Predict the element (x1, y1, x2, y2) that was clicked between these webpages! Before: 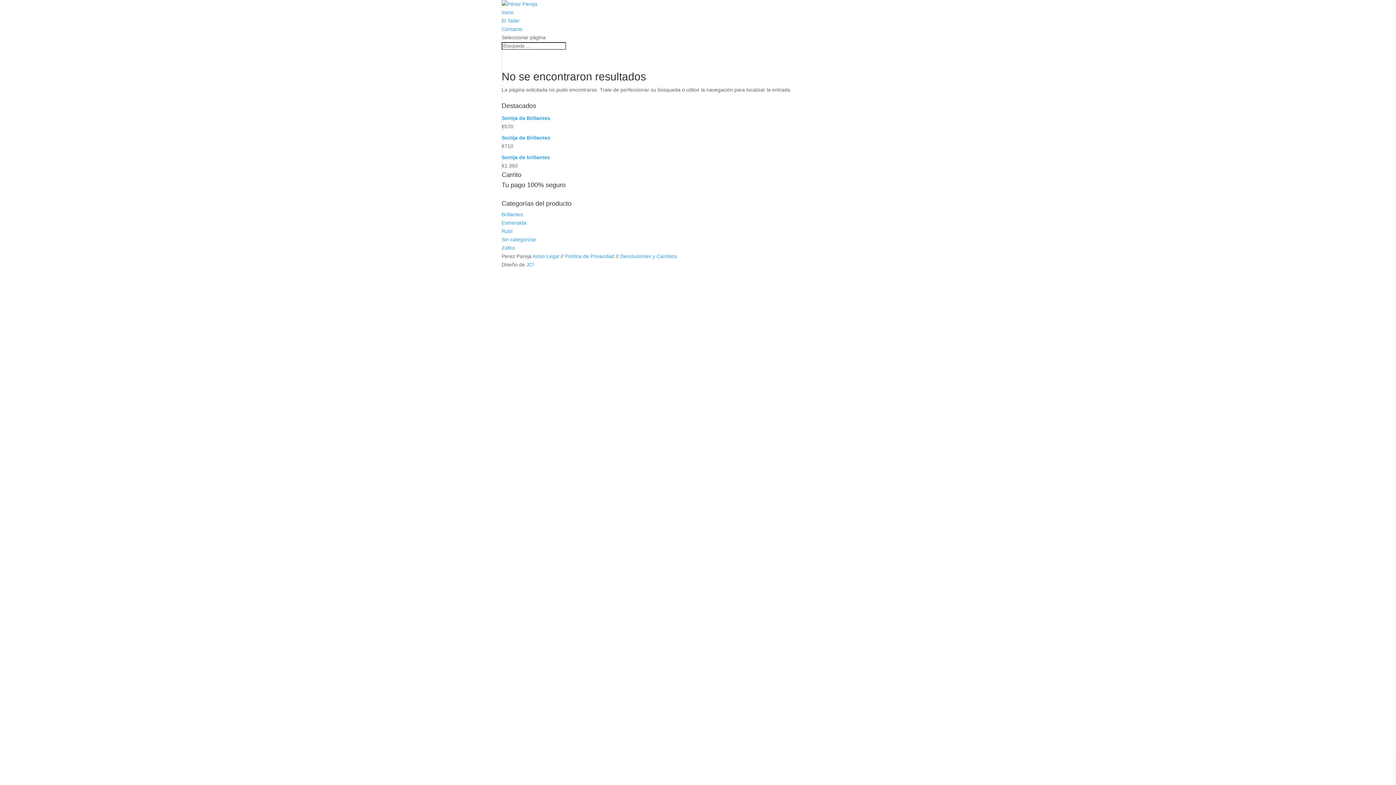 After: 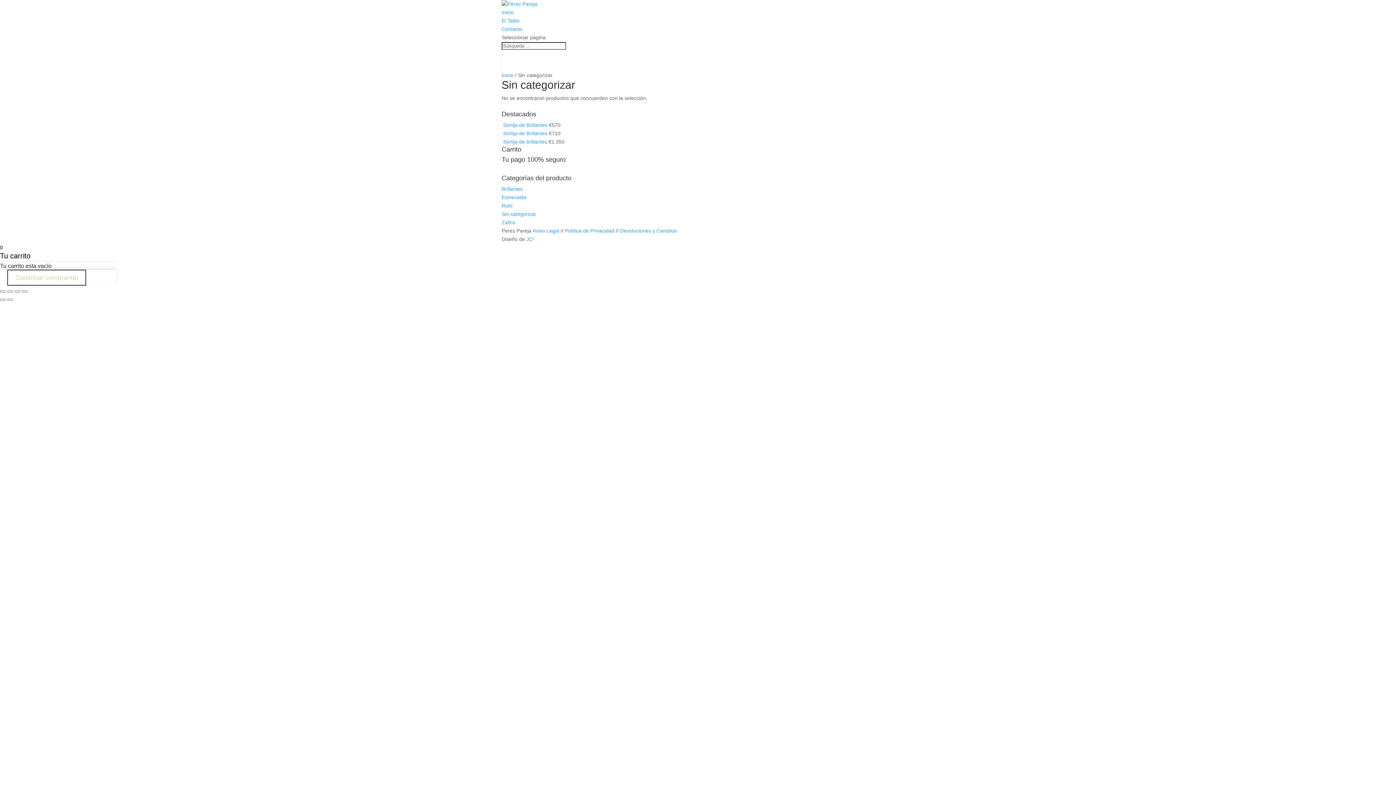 Action: label: Sin categorizar bbox: (501, 236, 536, 242)